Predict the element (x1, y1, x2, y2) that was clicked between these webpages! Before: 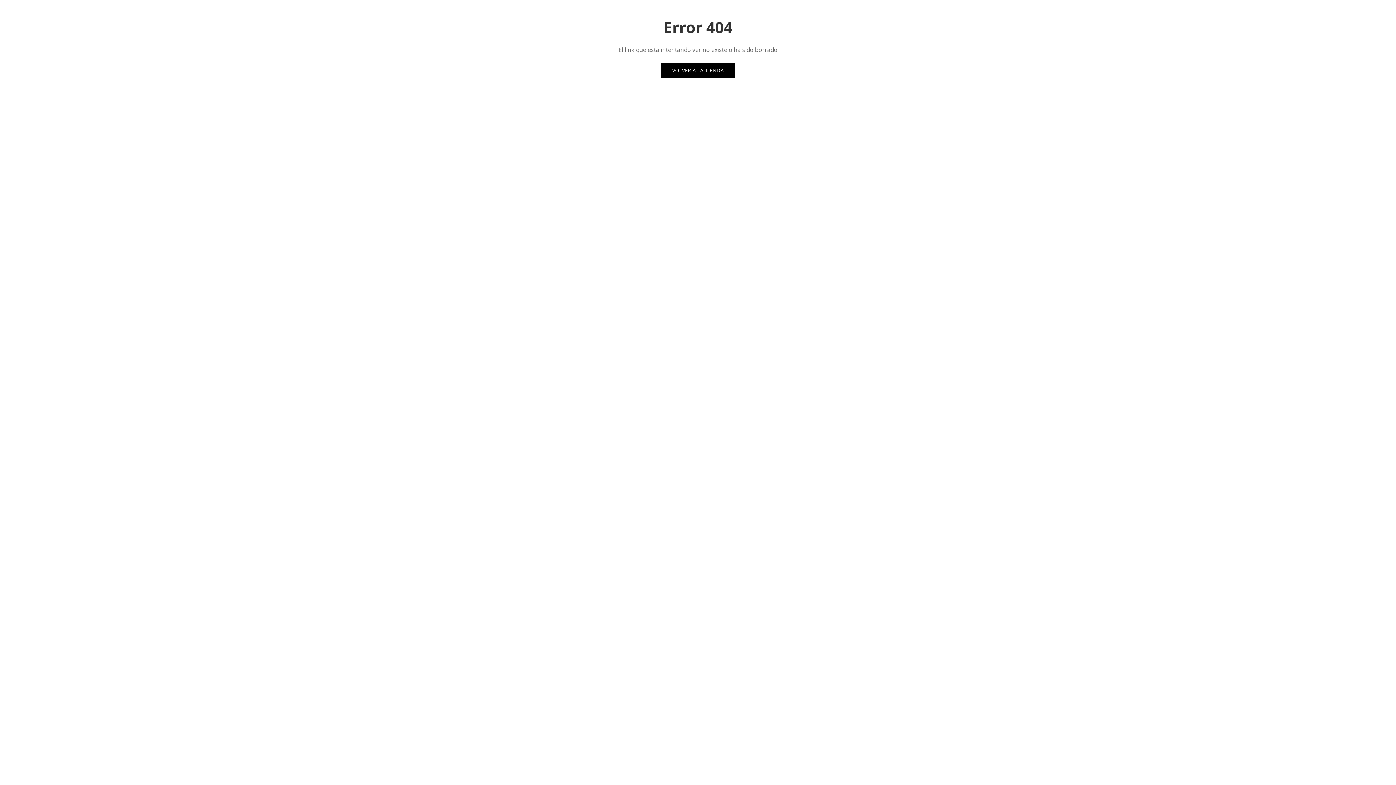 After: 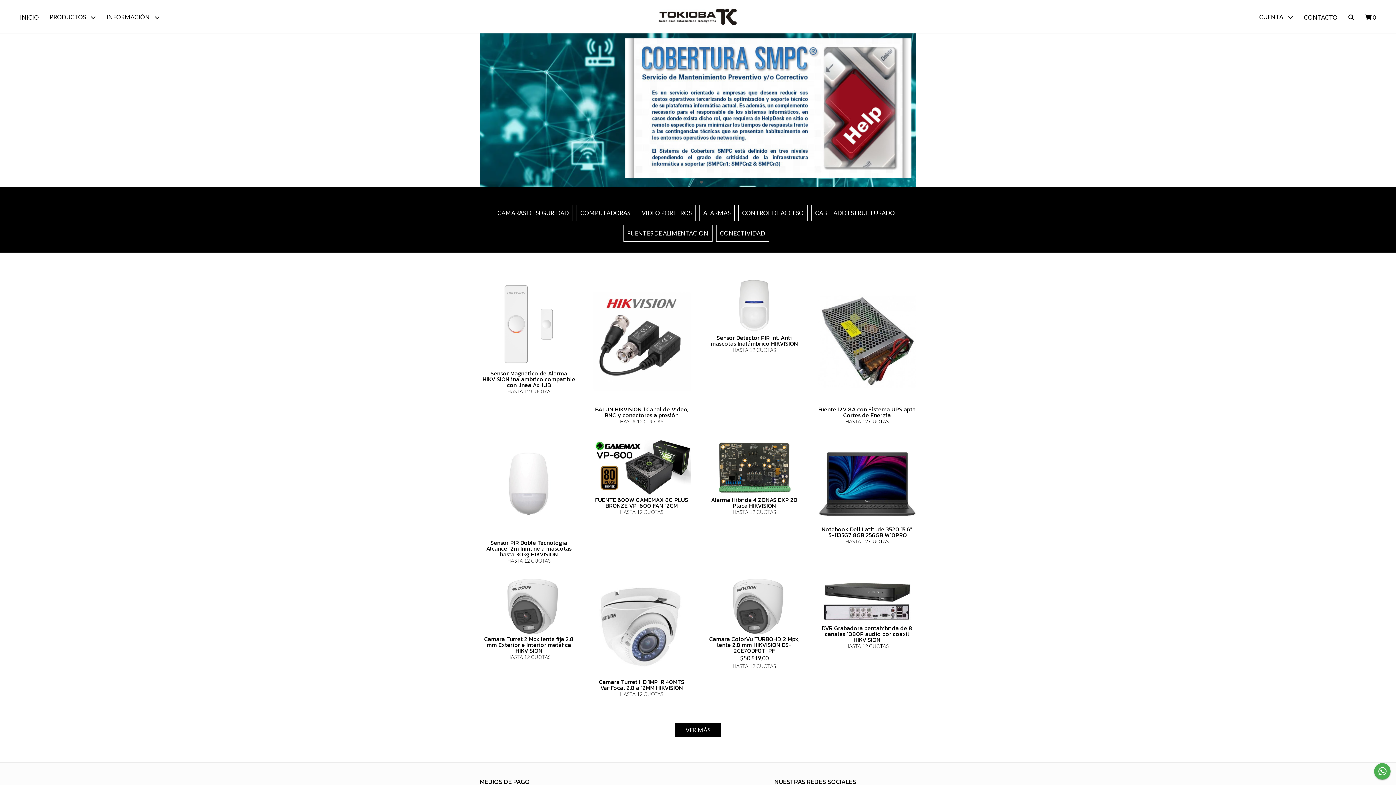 Action: label: VOLVER A LA TIENDA bbox: (661, 63, 735, 77)